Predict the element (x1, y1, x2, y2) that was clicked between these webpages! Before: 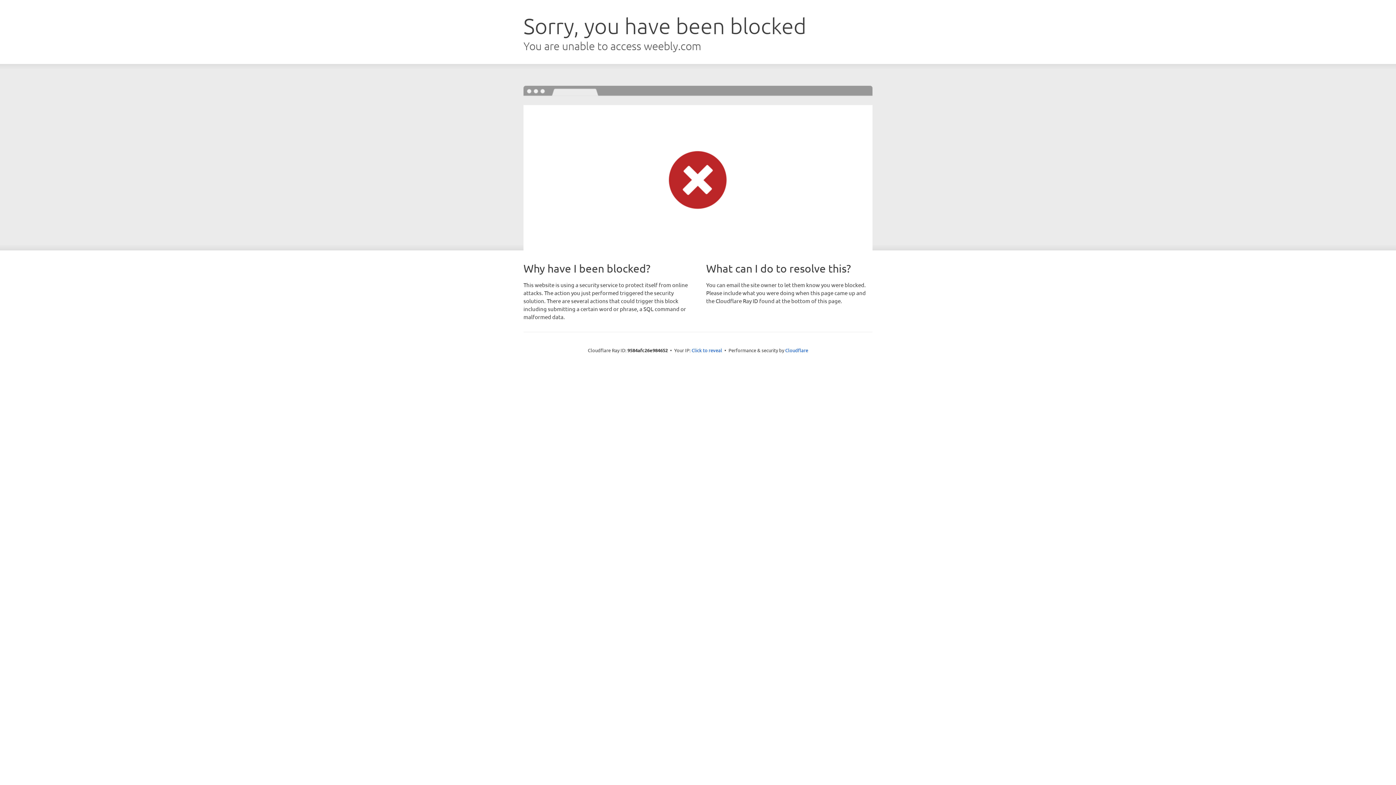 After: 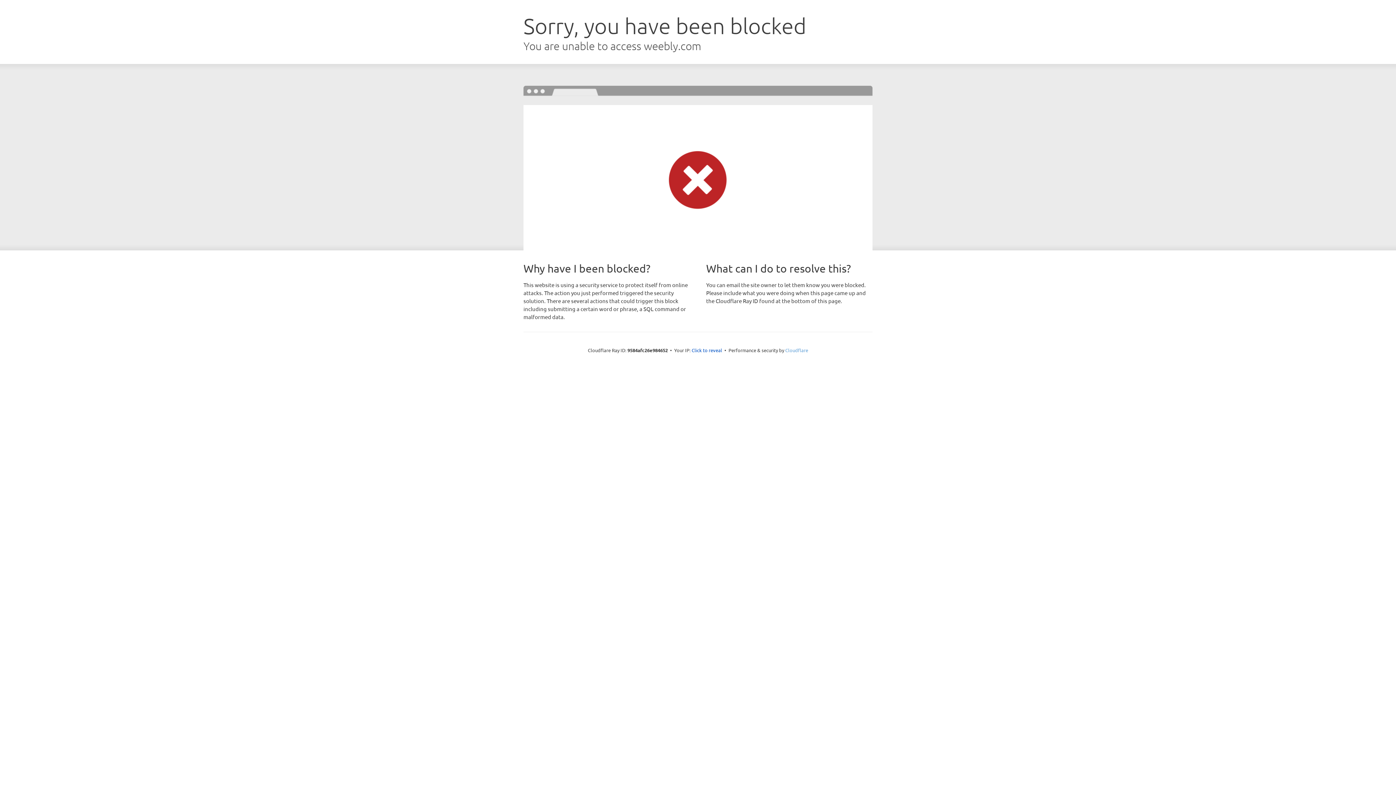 Action: label: Cloudflare bbox: (785, 347, 808, 353)